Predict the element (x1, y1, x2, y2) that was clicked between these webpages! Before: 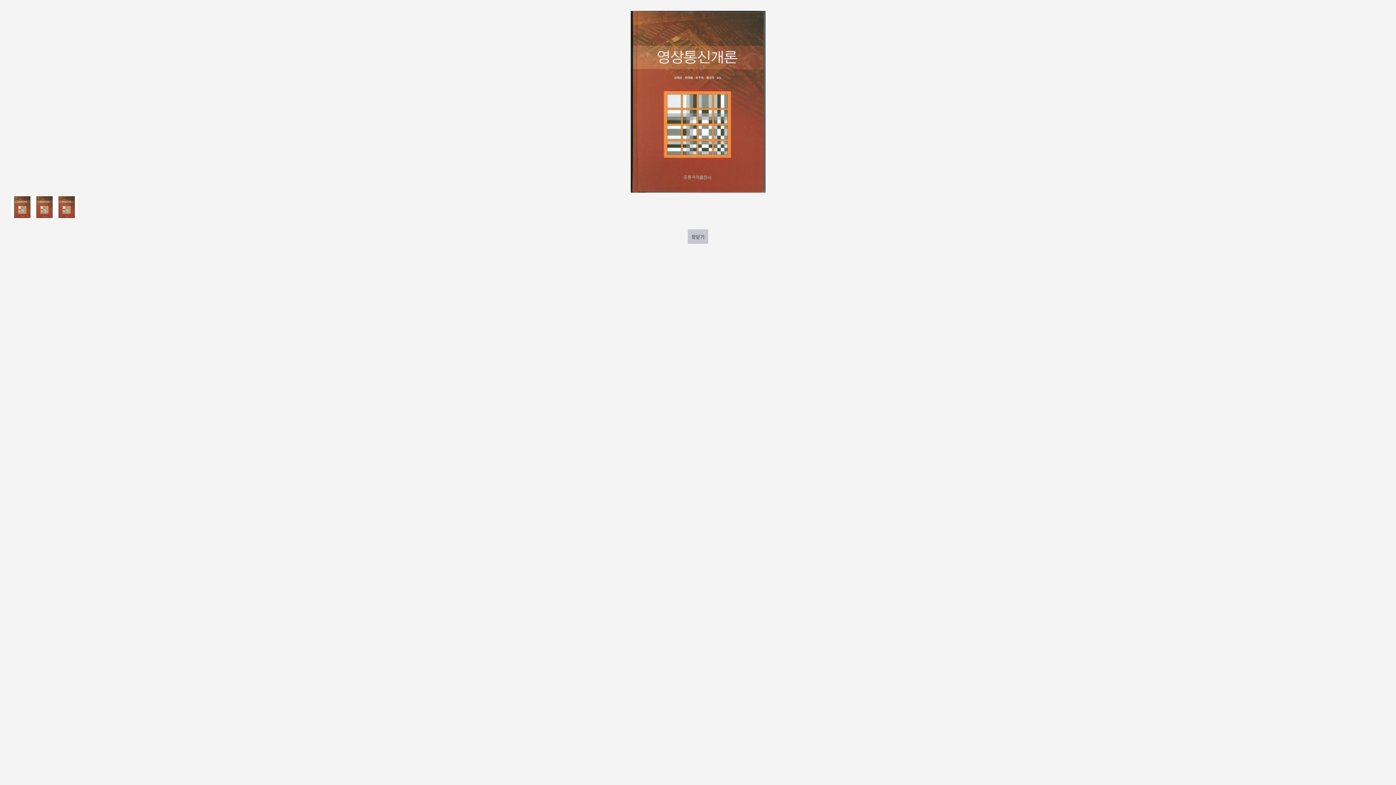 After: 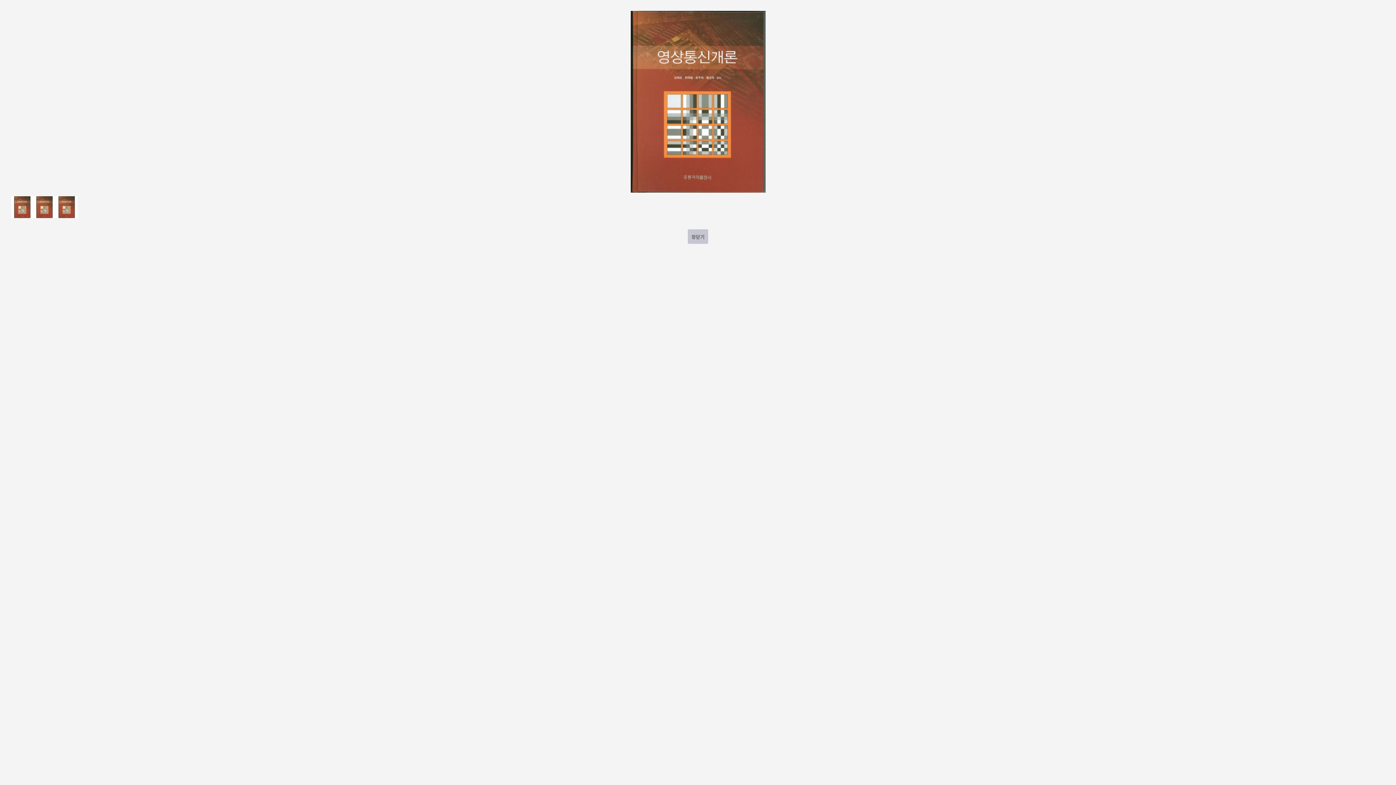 Action: bbox: (55, 196, 77, 203)